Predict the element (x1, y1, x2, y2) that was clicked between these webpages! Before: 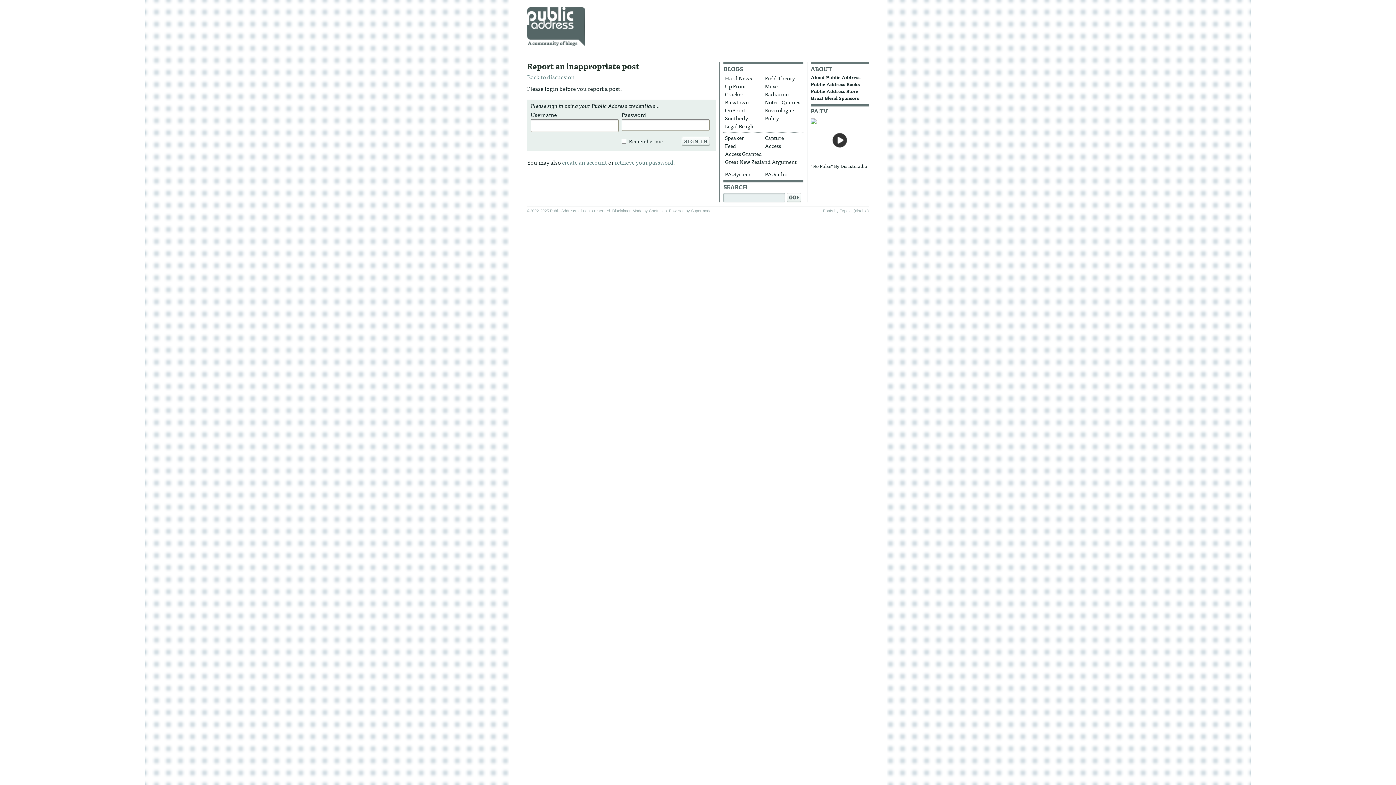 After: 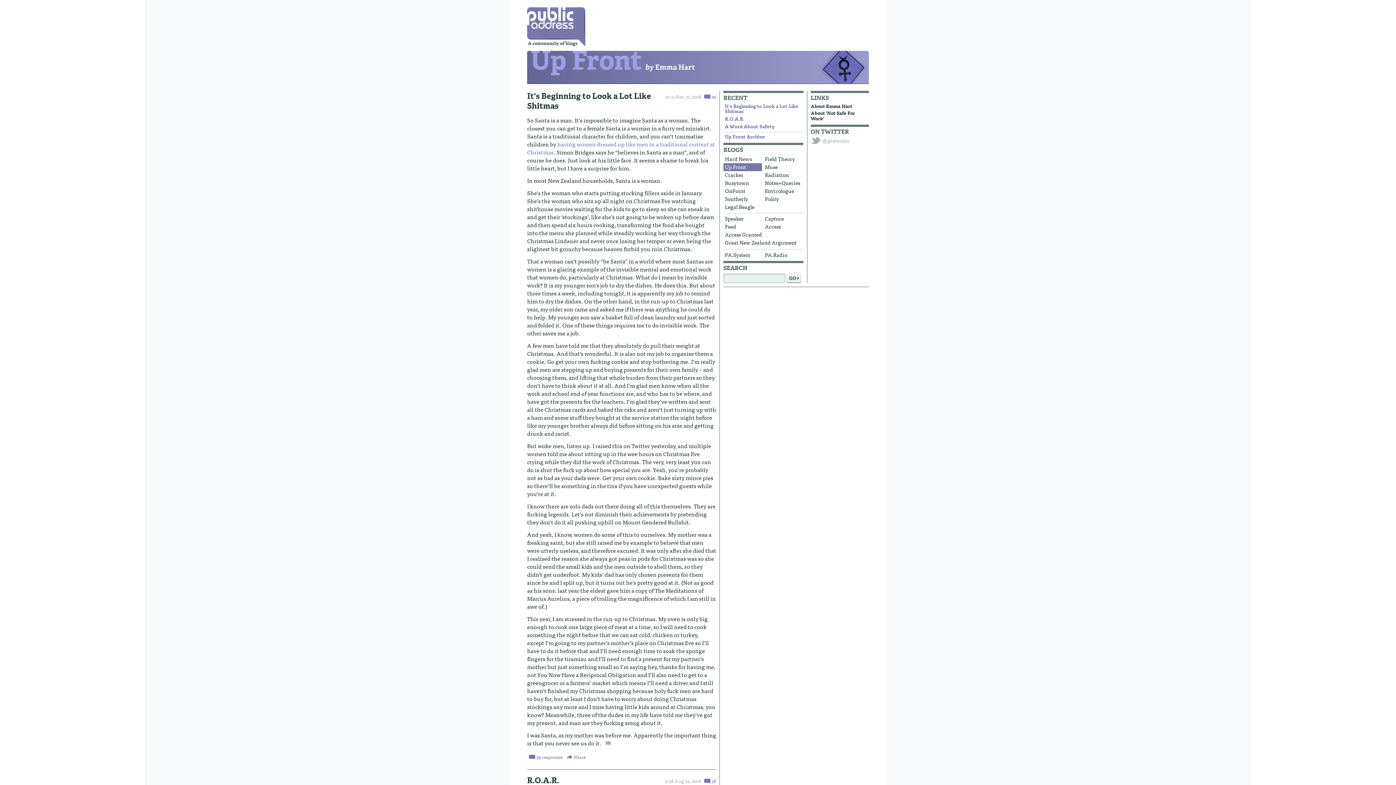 Action: bbox: (723, 82, 762, 90) label: Up Front